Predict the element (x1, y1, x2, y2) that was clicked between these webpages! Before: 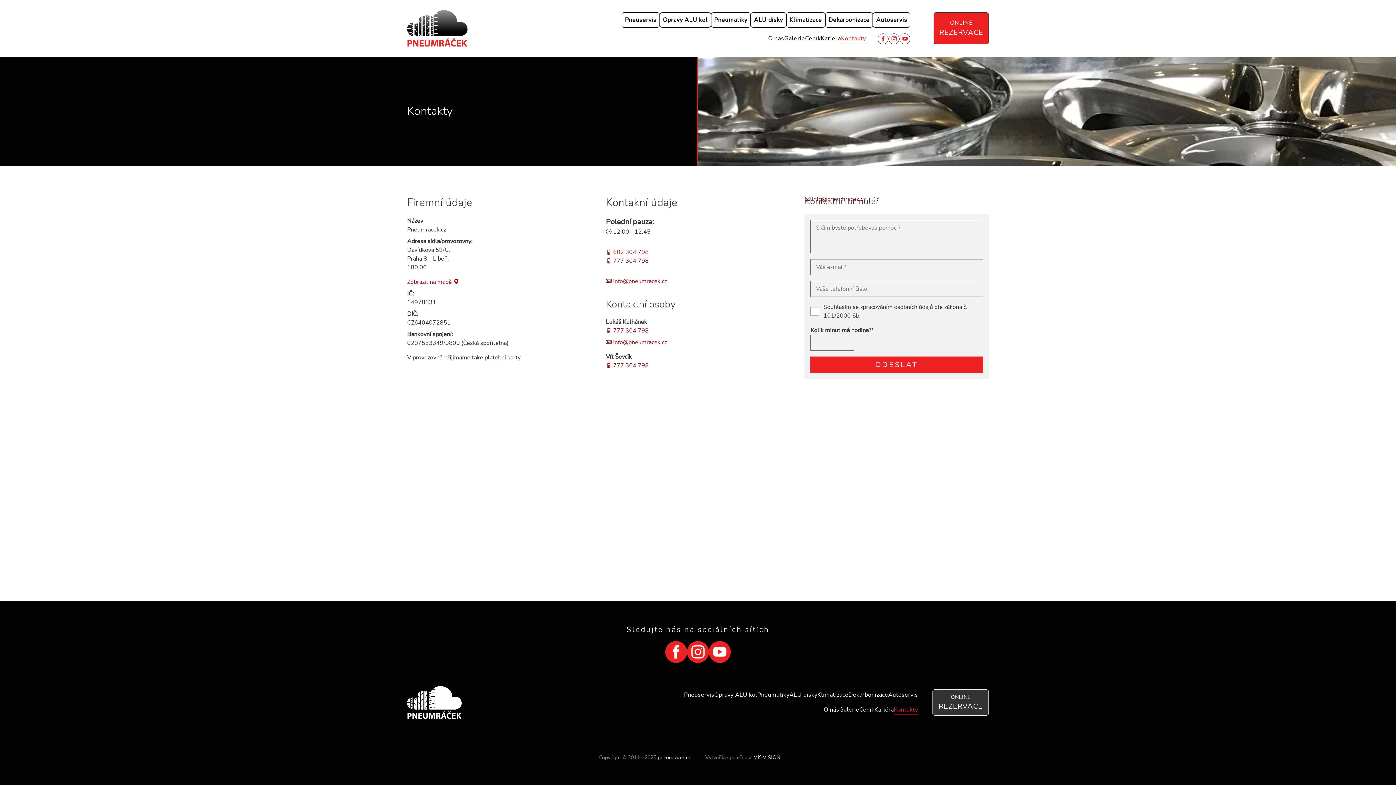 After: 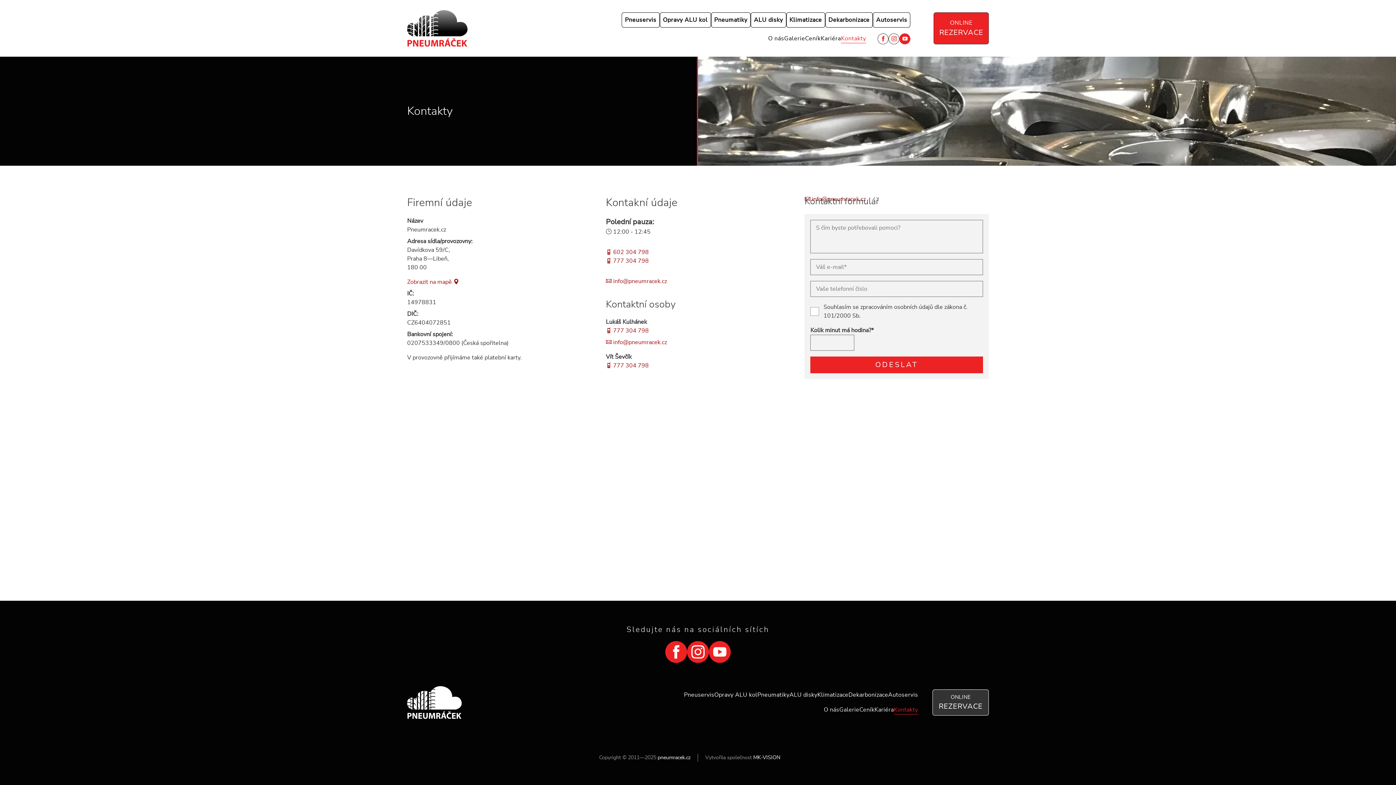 Action: bbox: (899, 33, 910, 44)